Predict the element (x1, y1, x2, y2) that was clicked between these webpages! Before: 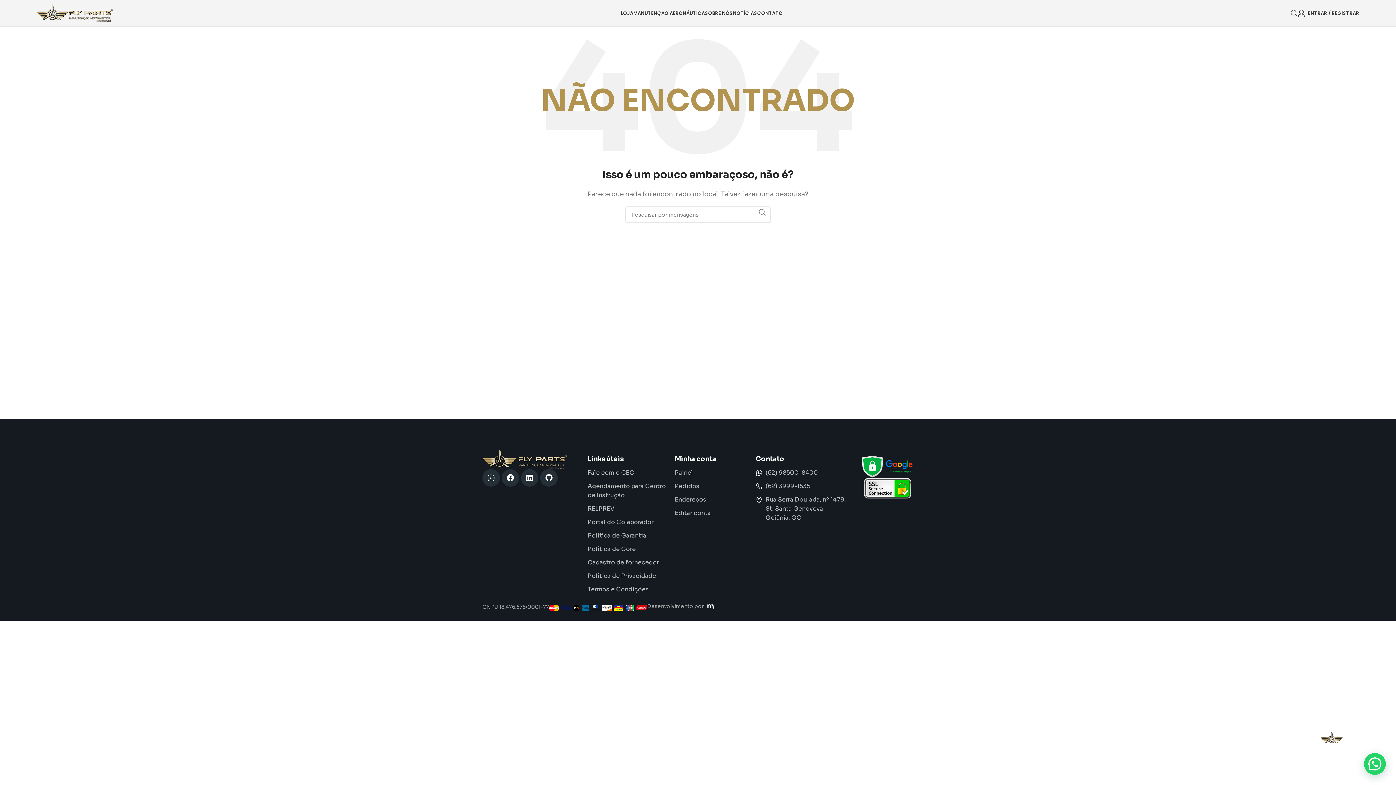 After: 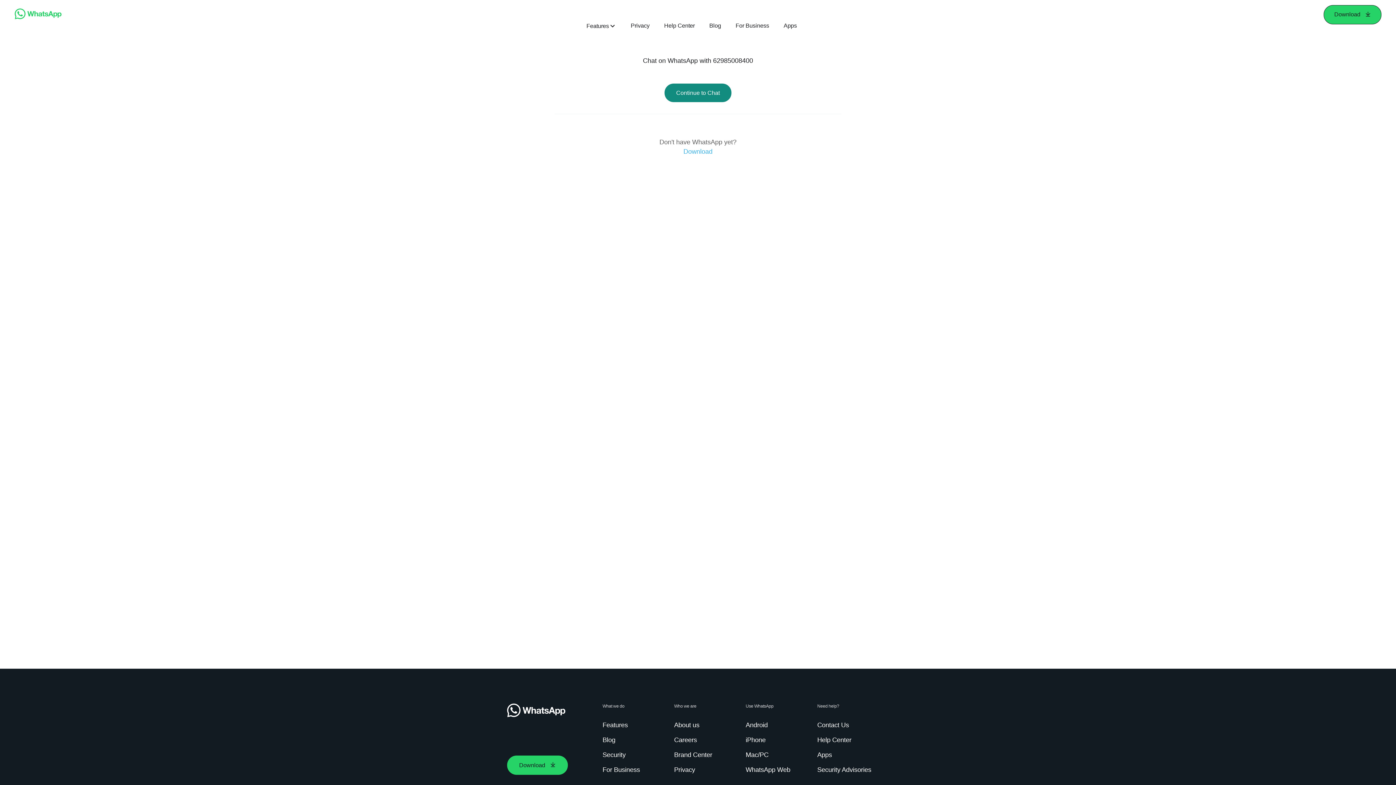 Action: label: (62) 98500-8400 bbox: (755, 468, 847, 477)